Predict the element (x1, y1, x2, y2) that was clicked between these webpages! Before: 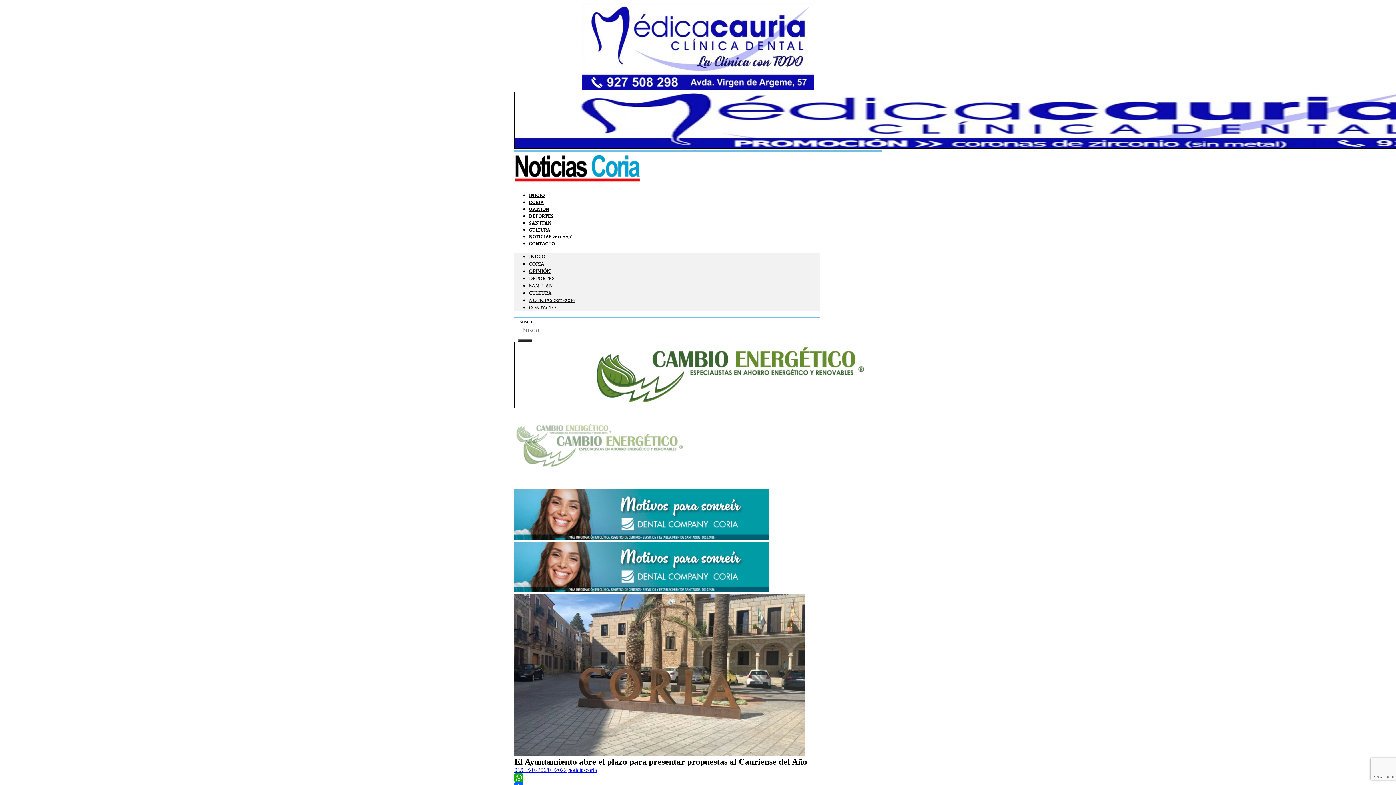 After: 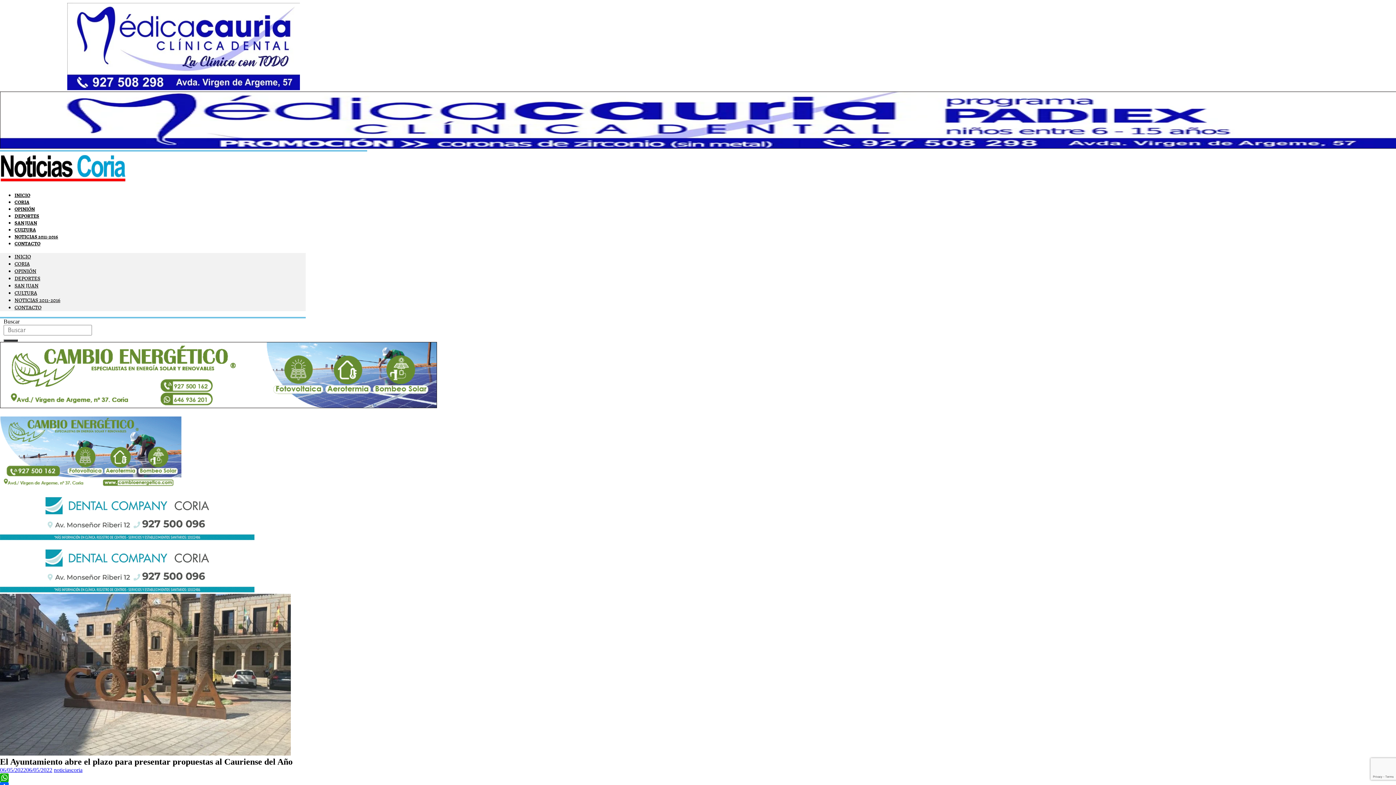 Action: bbox: (514, 143, 1911, 149)